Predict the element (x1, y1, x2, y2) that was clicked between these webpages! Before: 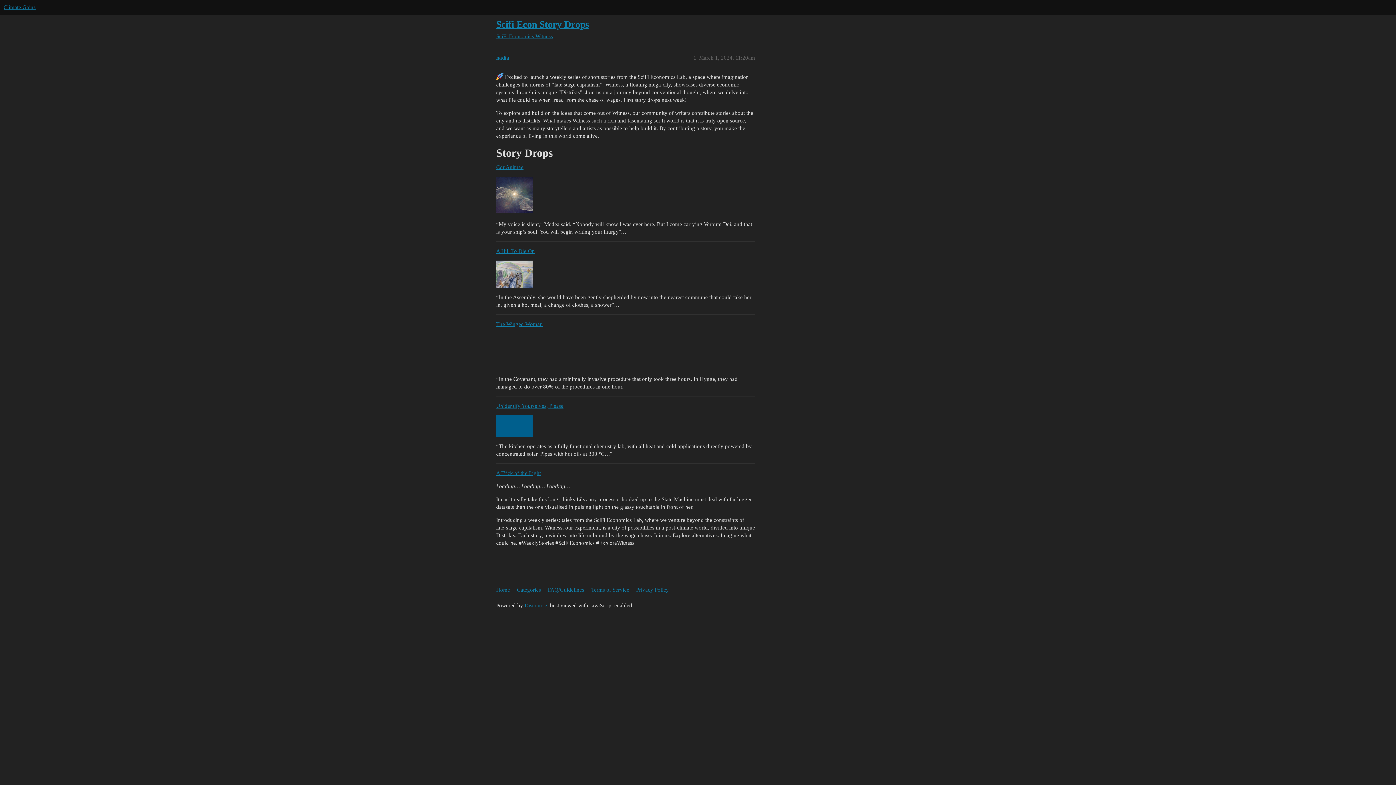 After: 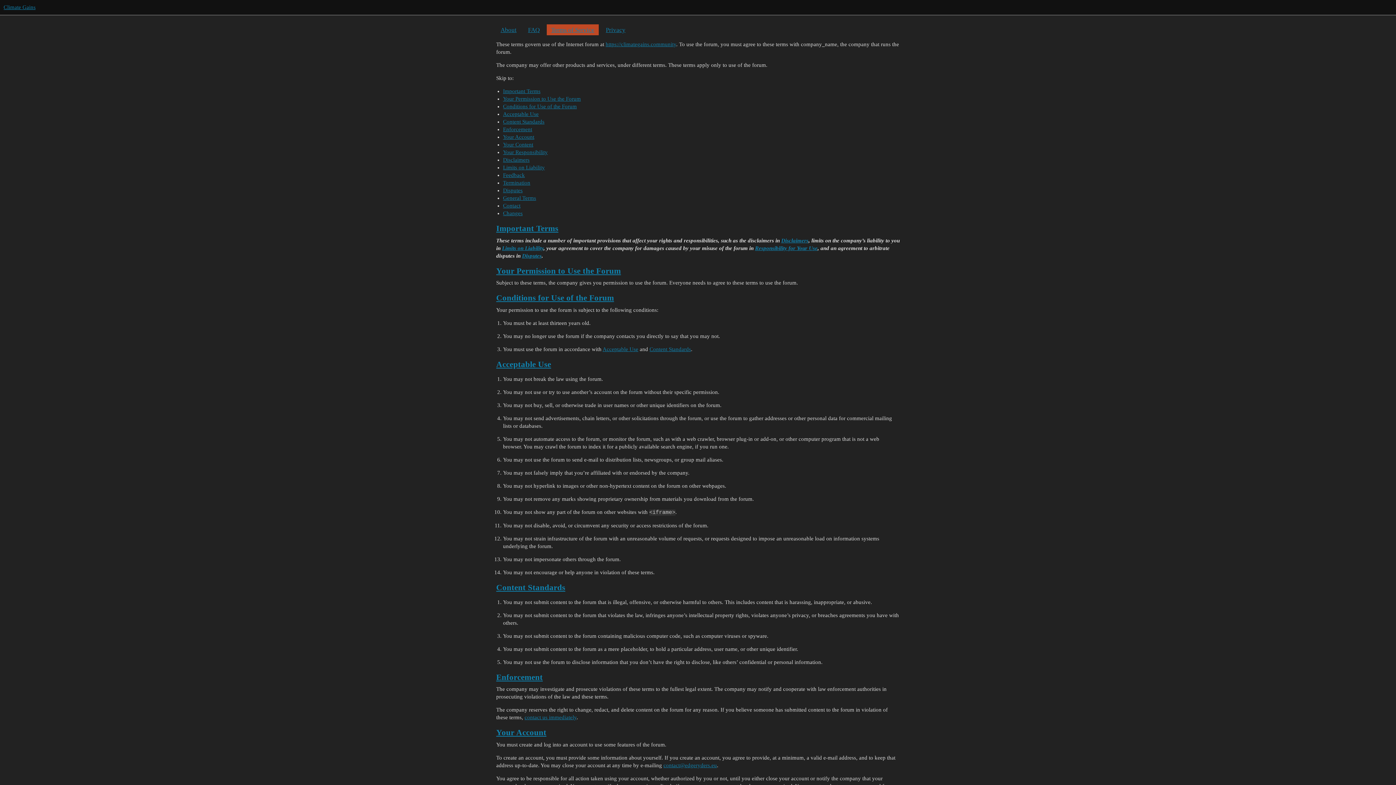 Action: bbox: (591, 583, 634, 596) label: Terms of Service